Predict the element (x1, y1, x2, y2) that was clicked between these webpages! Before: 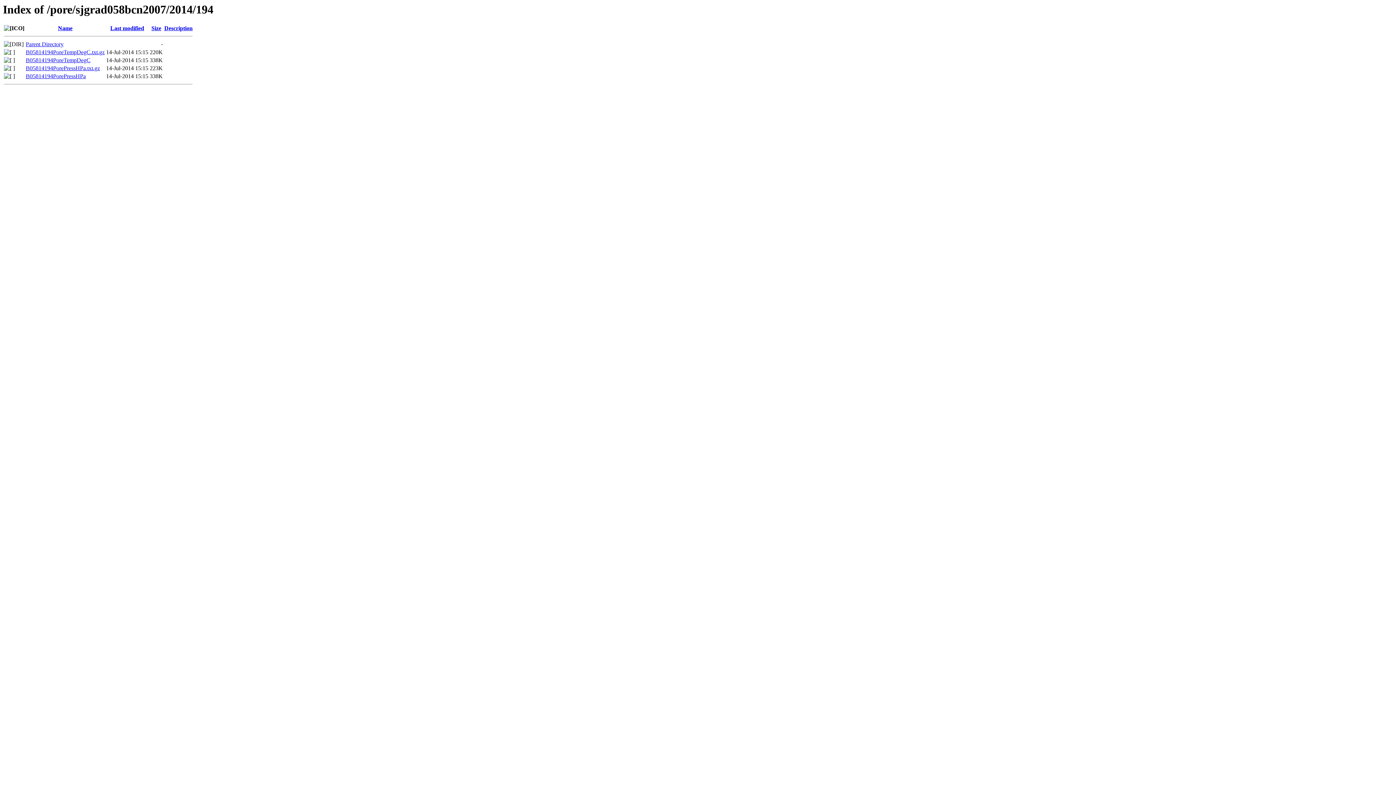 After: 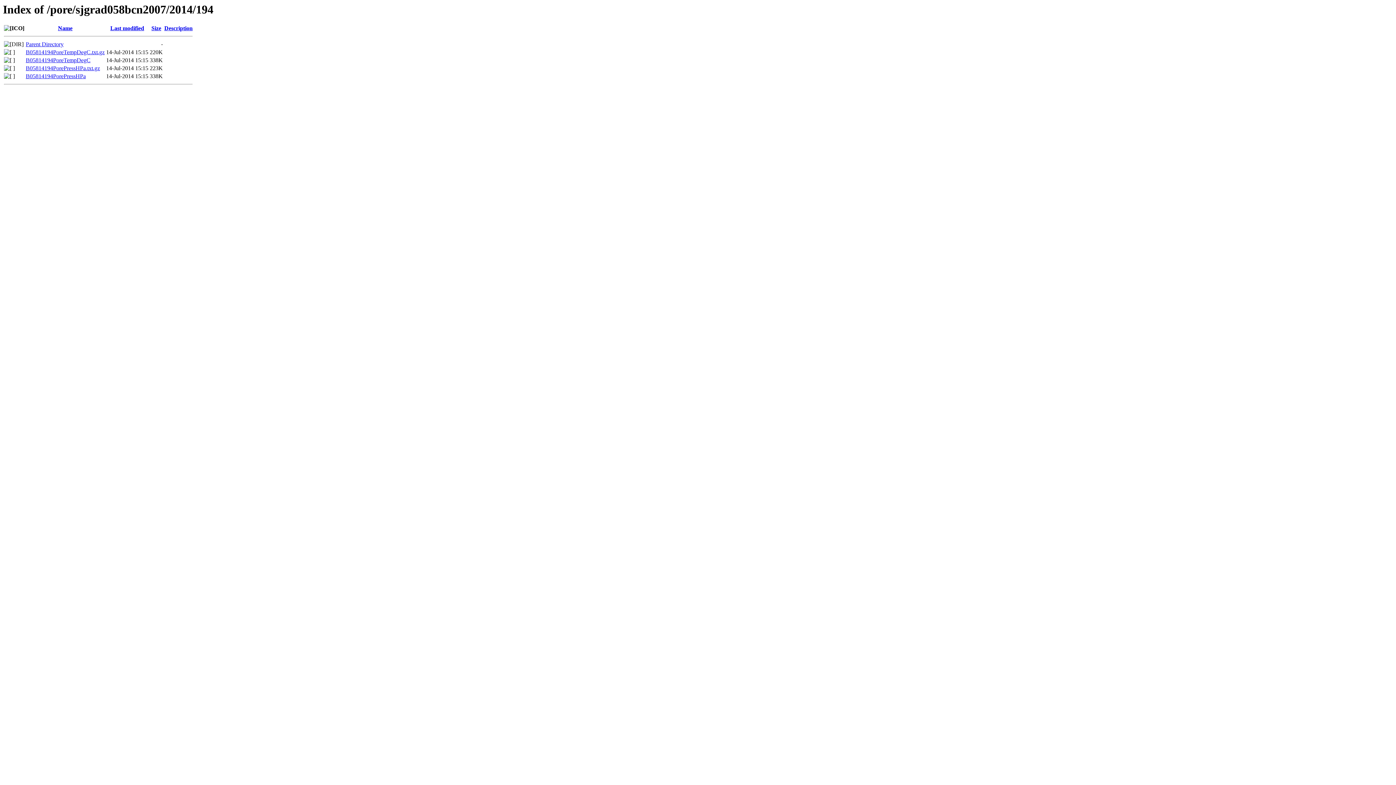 Action: bbox: (110, 25, 144, 31) label: Last modified